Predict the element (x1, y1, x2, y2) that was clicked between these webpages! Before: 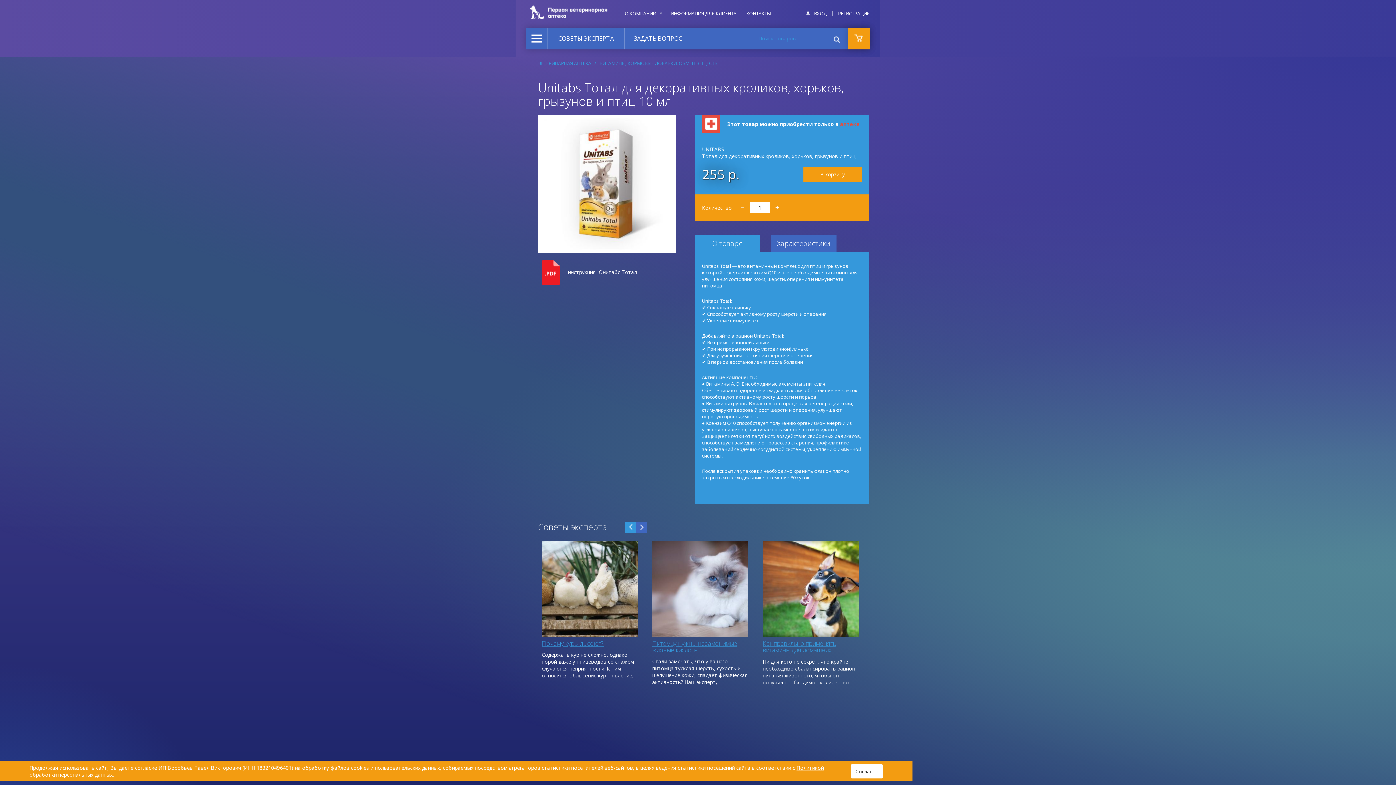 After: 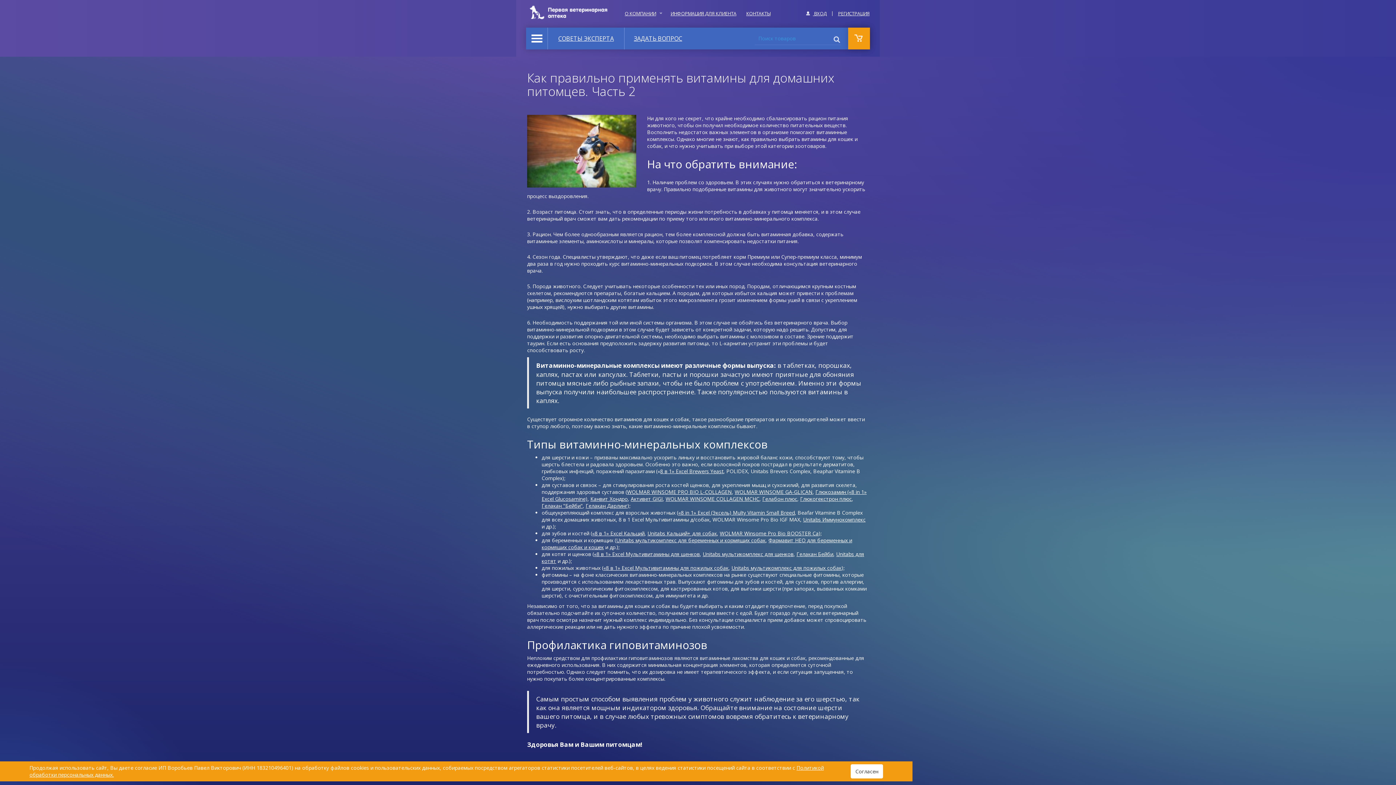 Action: label: Как правильно применять витамины для домашних питомцев. Часть 2 bbox: (762, 639, 836, 661)